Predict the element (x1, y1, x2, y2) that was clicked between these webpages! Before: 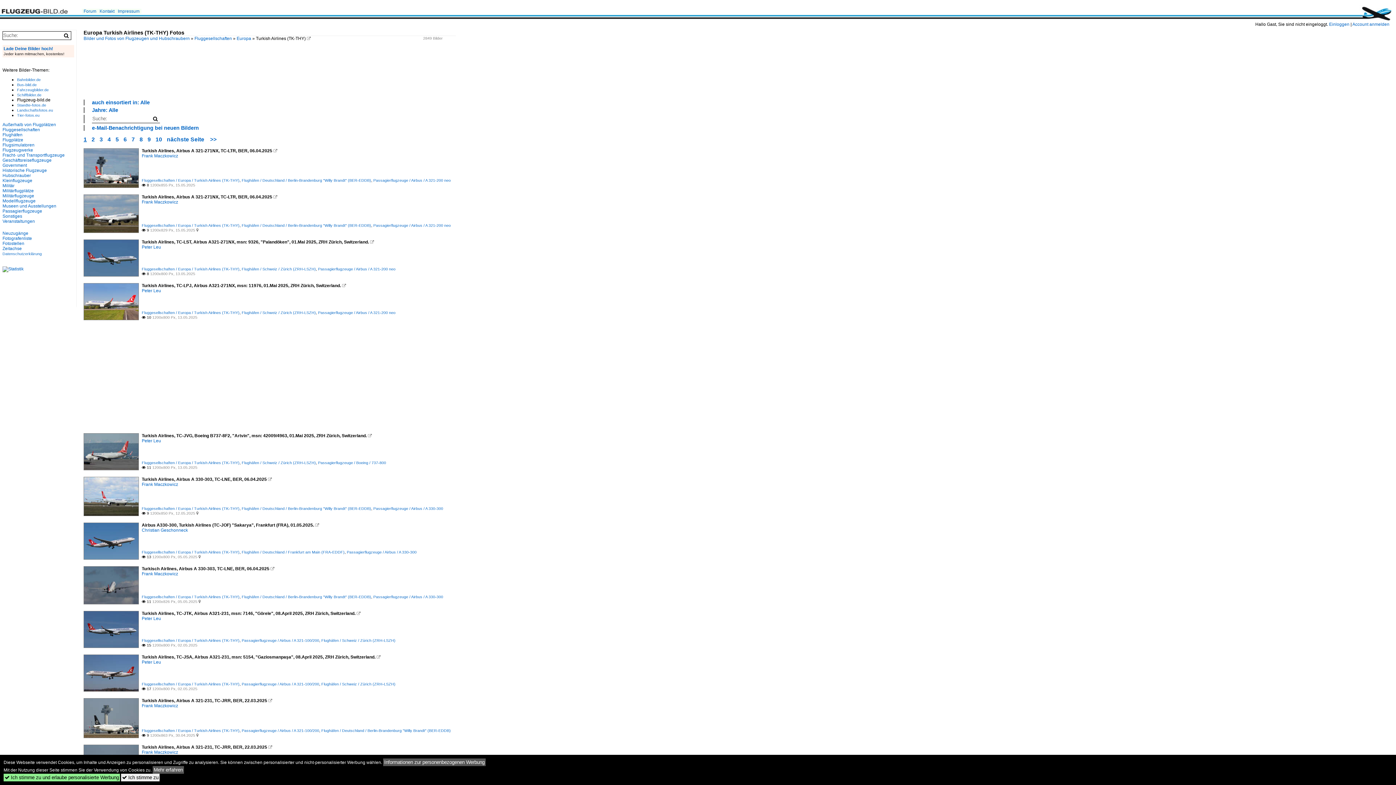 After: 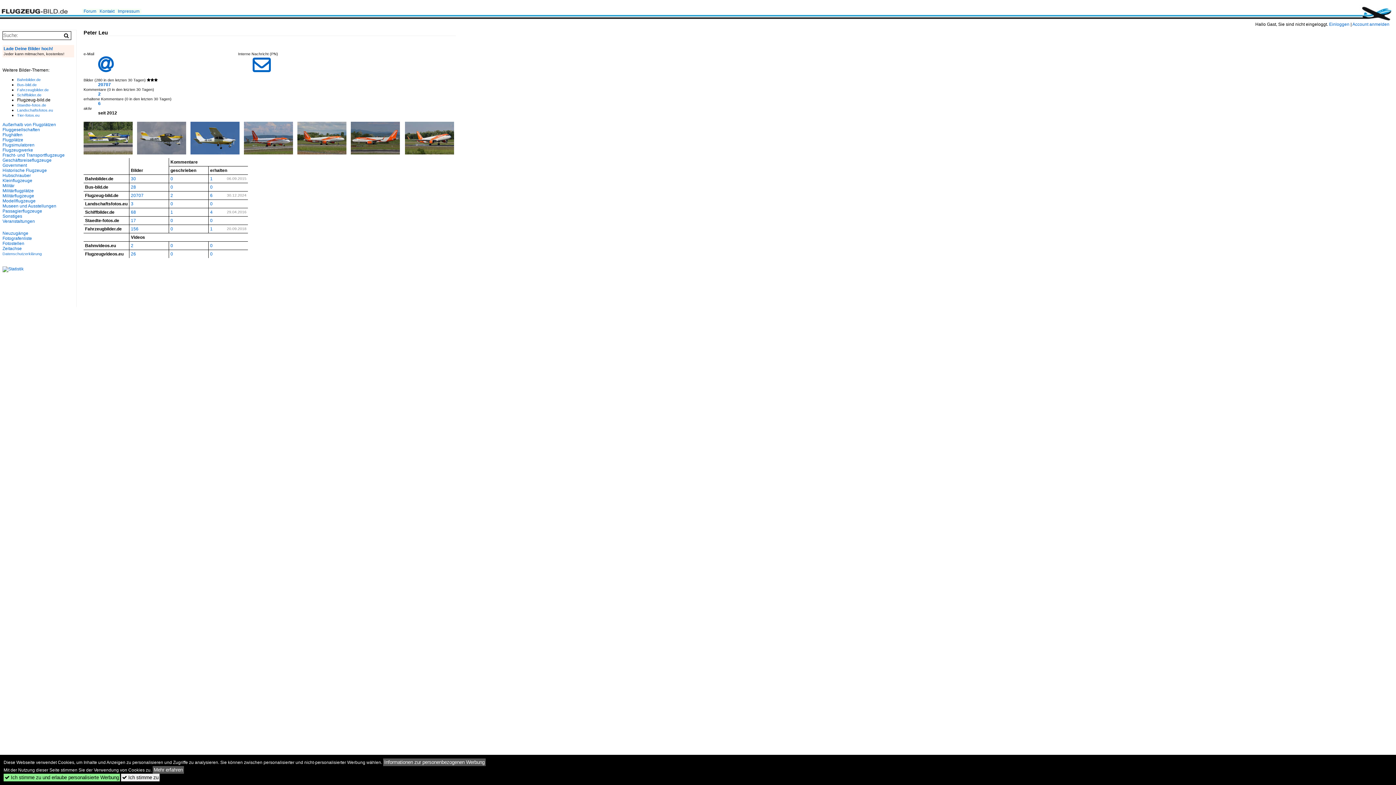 Action: bbox: (141, 660, 161, 665) label: Peter Leu